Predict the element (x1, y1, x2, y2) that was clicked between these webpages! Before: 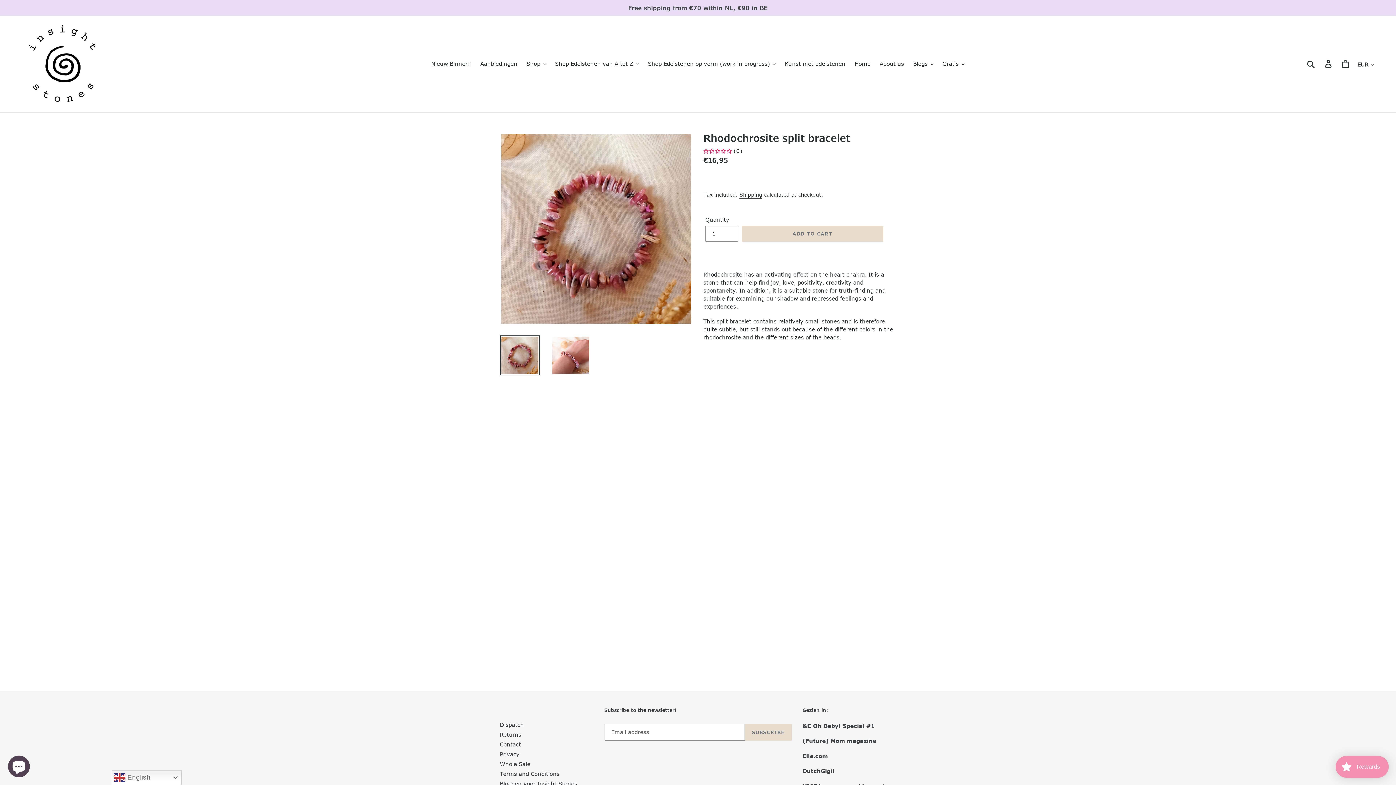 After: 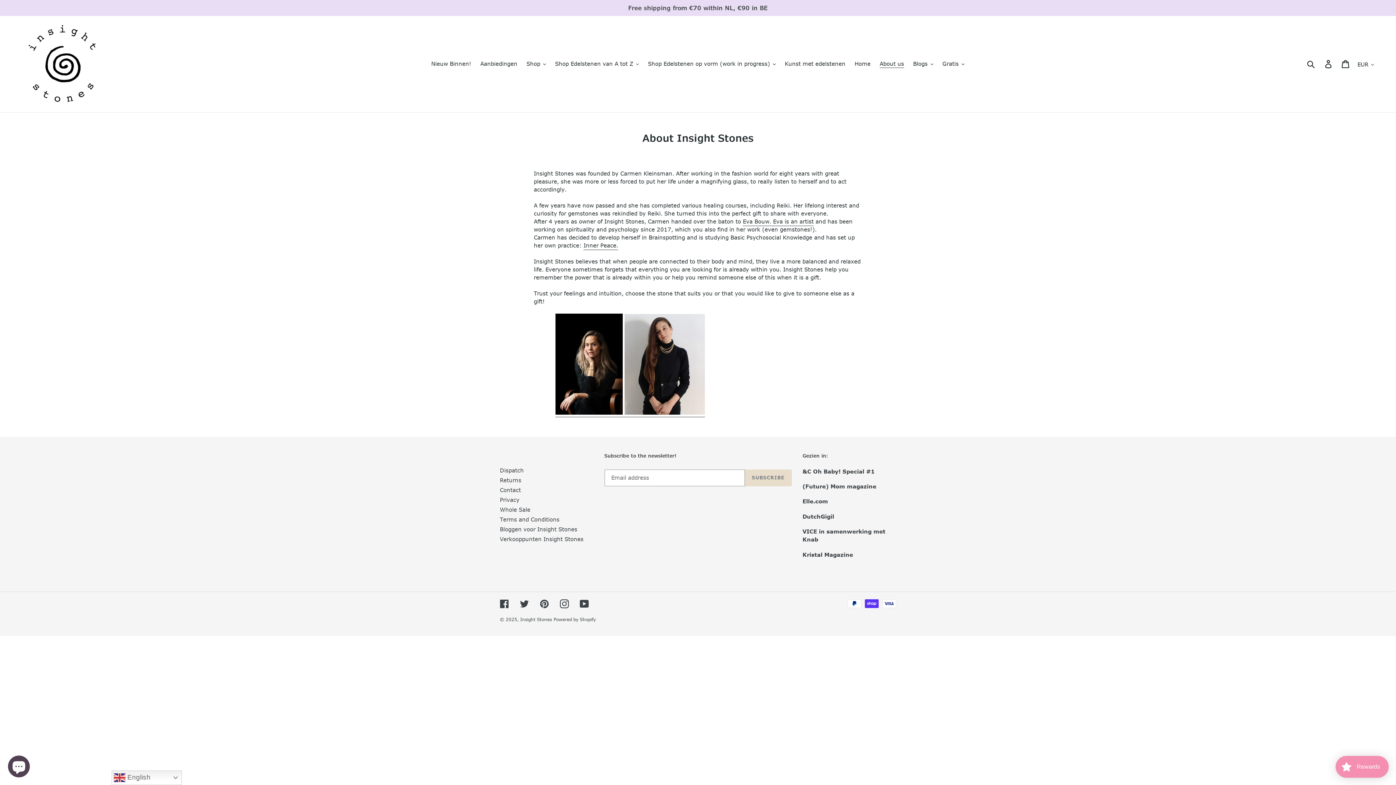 Action: bbox: (876, 58, 907, 69) label: About us